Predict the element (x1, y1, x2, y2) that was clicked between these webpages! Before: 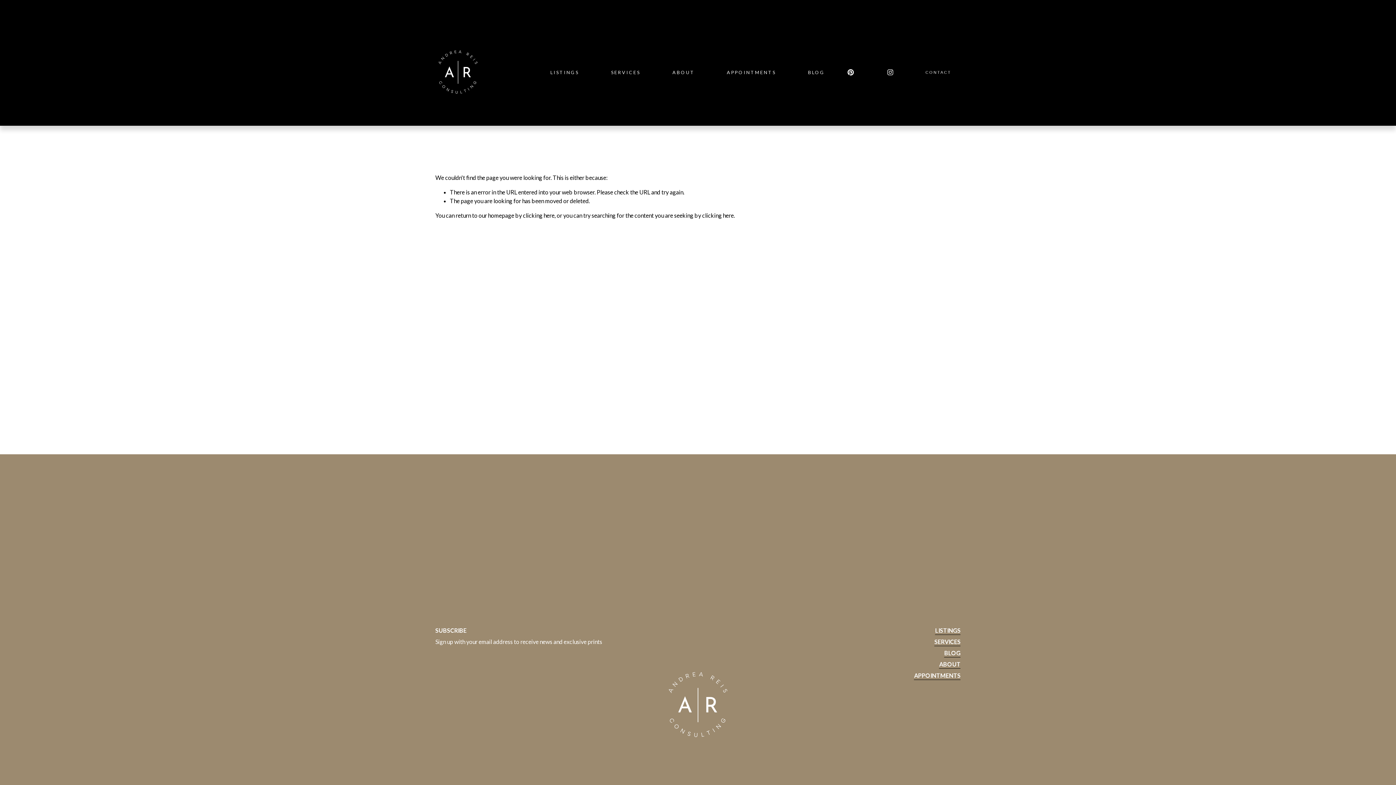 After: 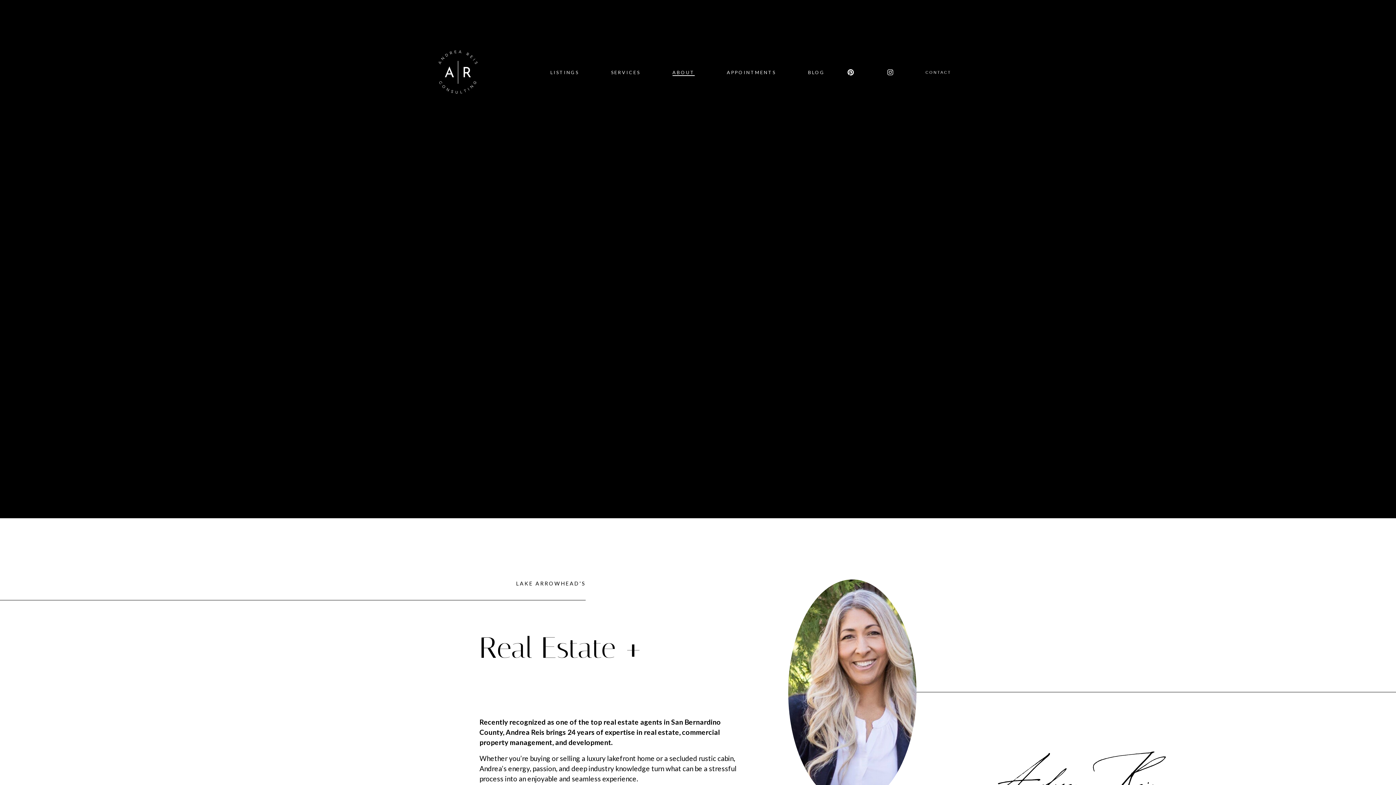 Action: label: ABOUT bbox: (939, 660, 960, 669)